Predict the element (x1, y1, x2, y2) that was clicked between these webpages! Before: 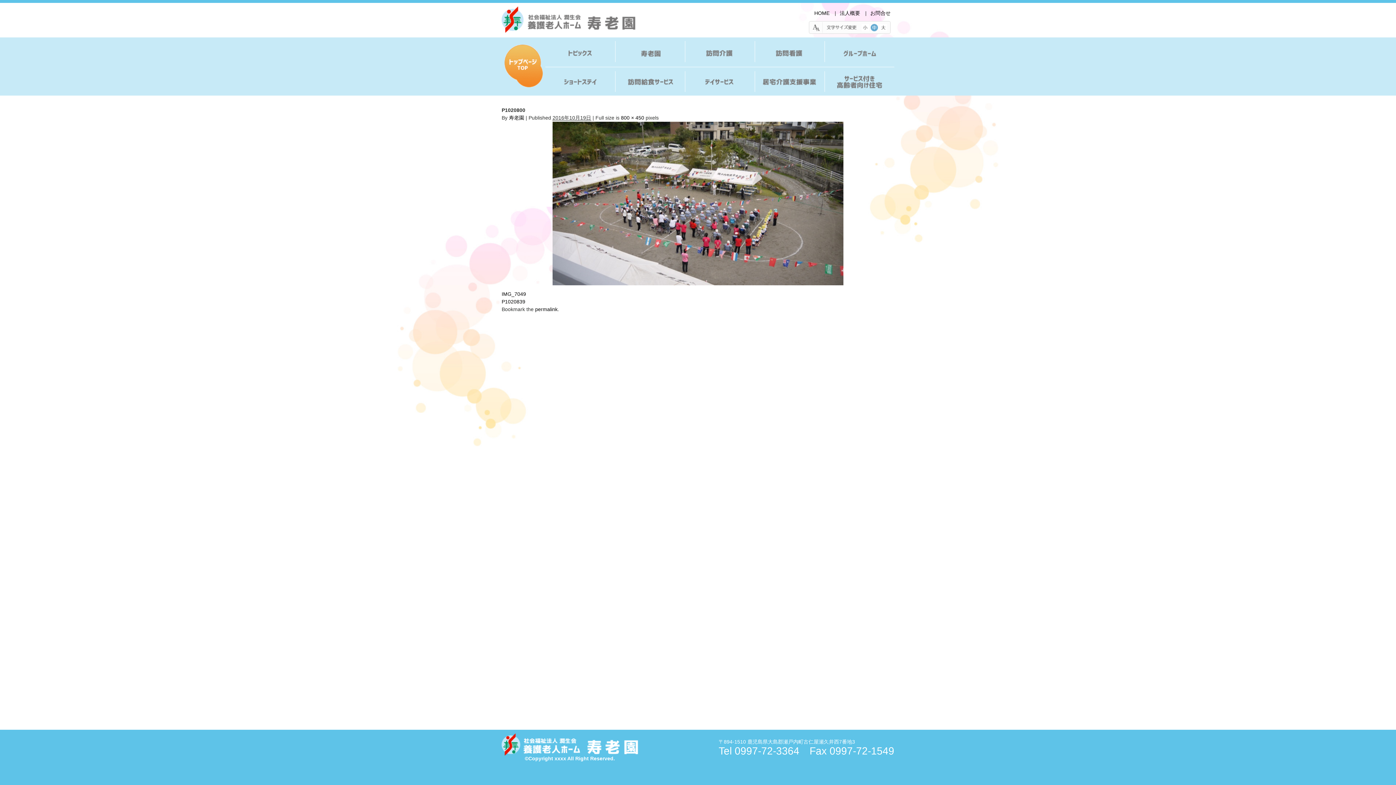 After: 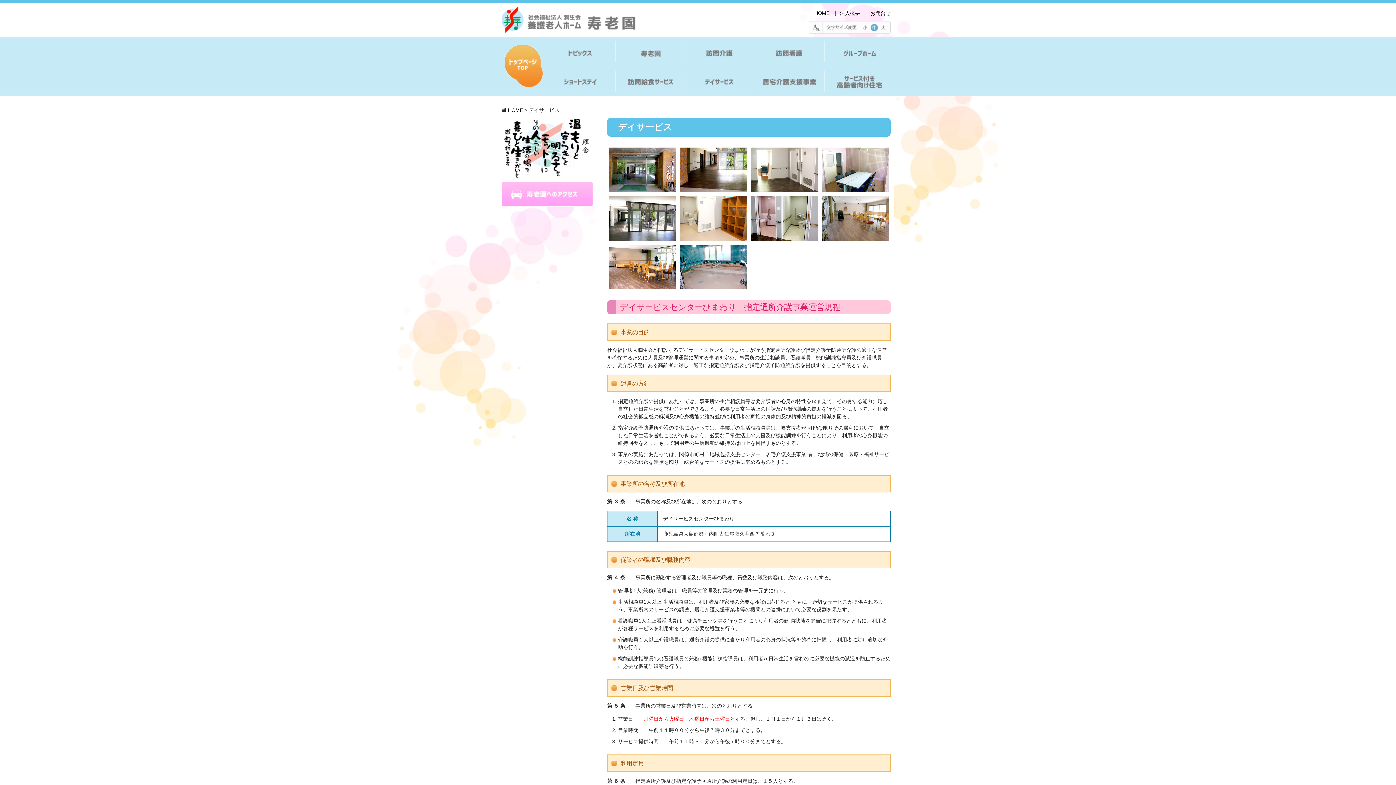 Action: bbox: (685, 67, 754, 93) label: デイサービス